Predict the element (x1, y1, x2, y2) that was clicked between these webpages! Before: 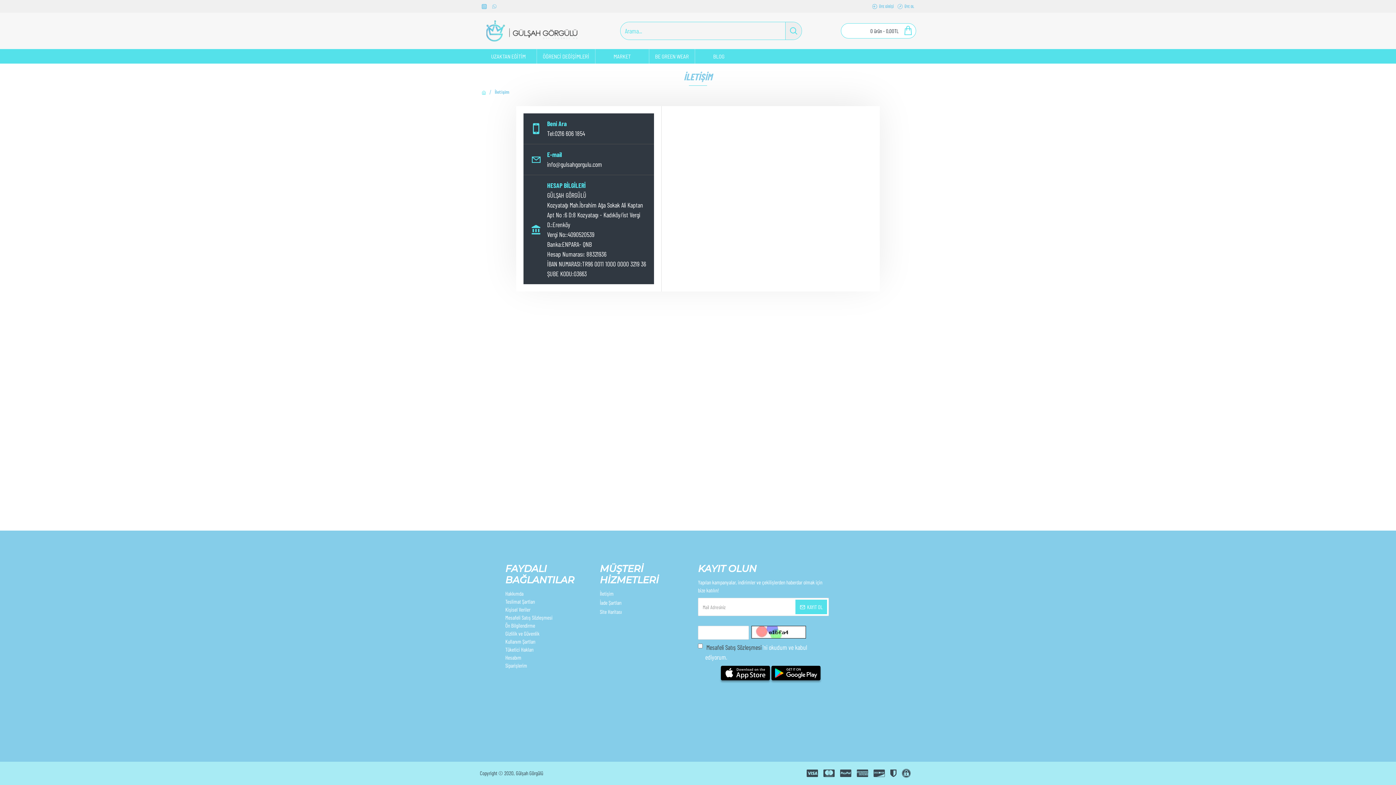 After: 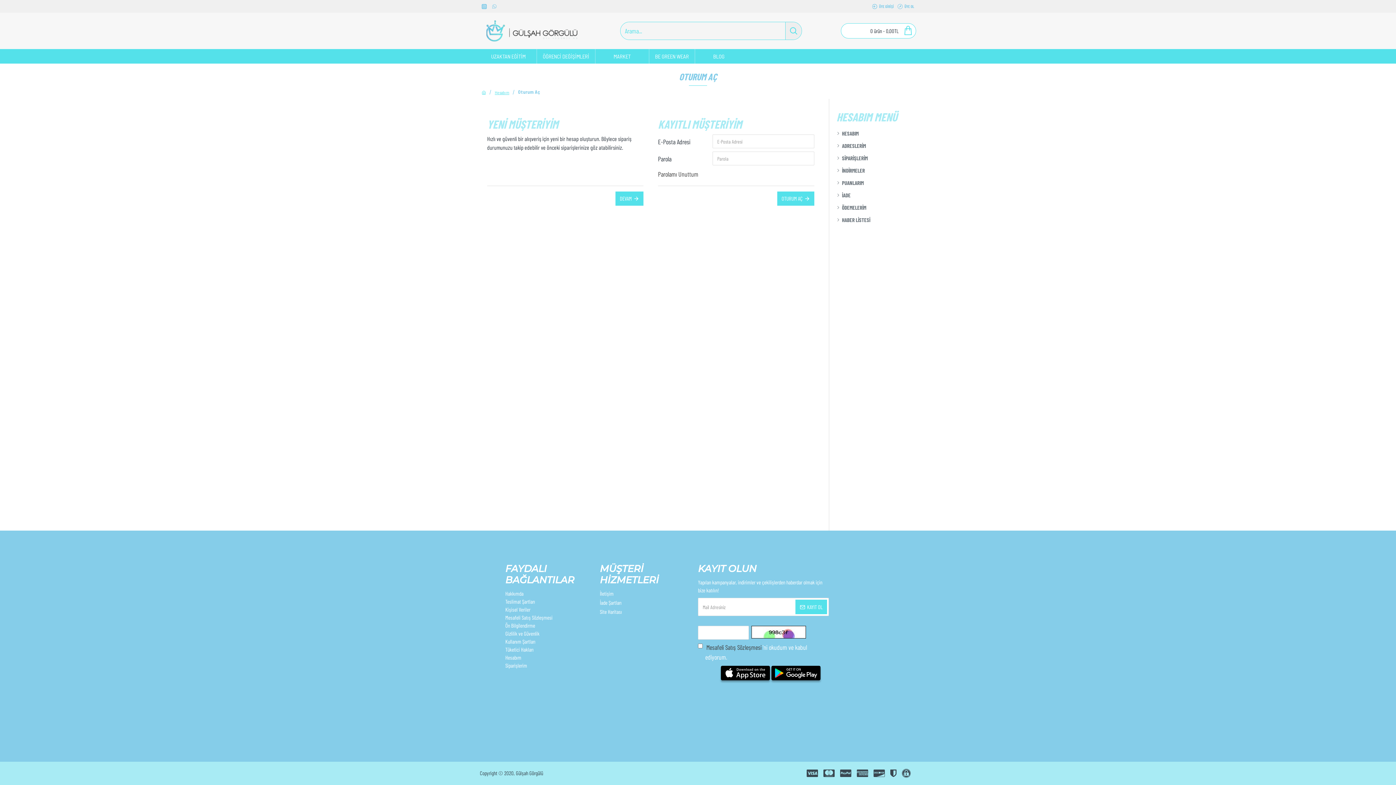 Action: bbox: (505, 661, 527, 669) label: Siparişlerim